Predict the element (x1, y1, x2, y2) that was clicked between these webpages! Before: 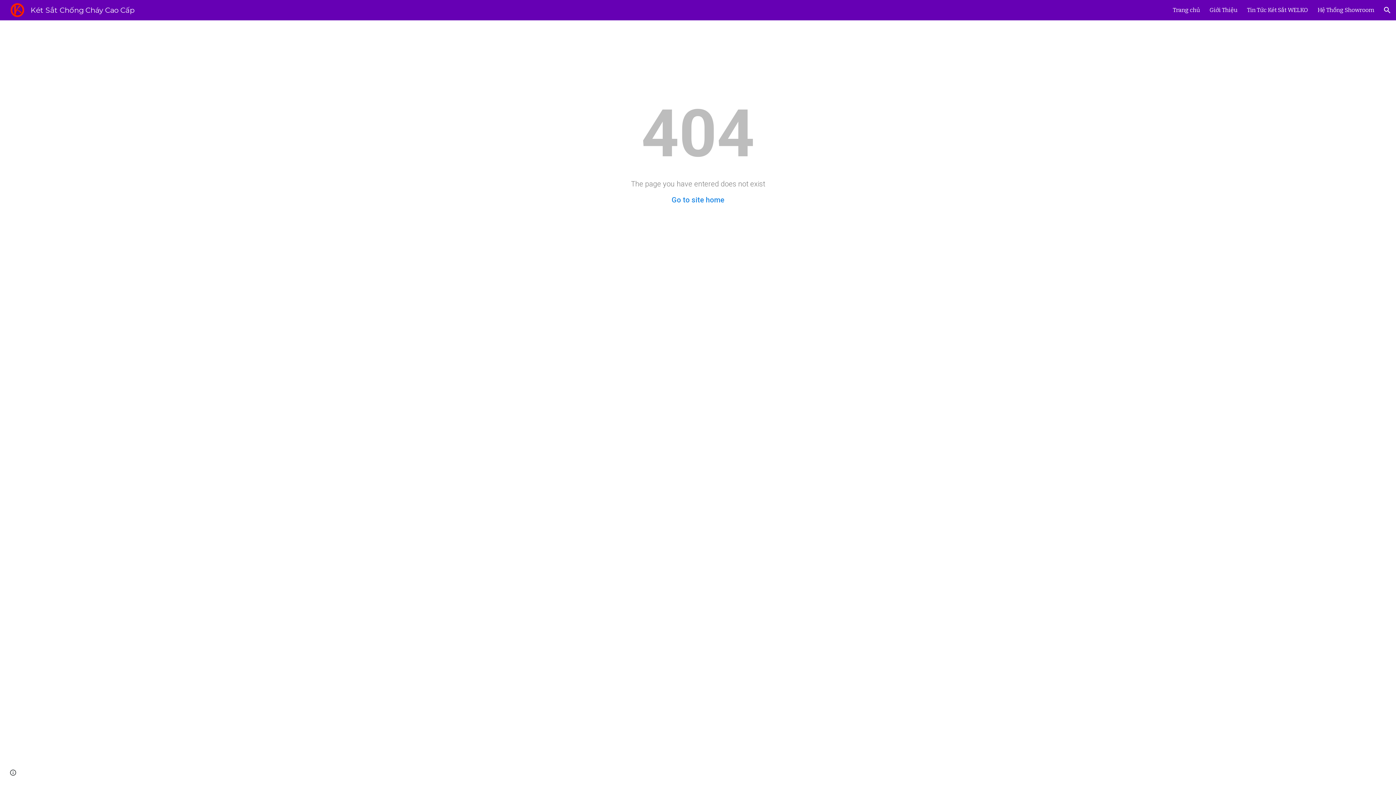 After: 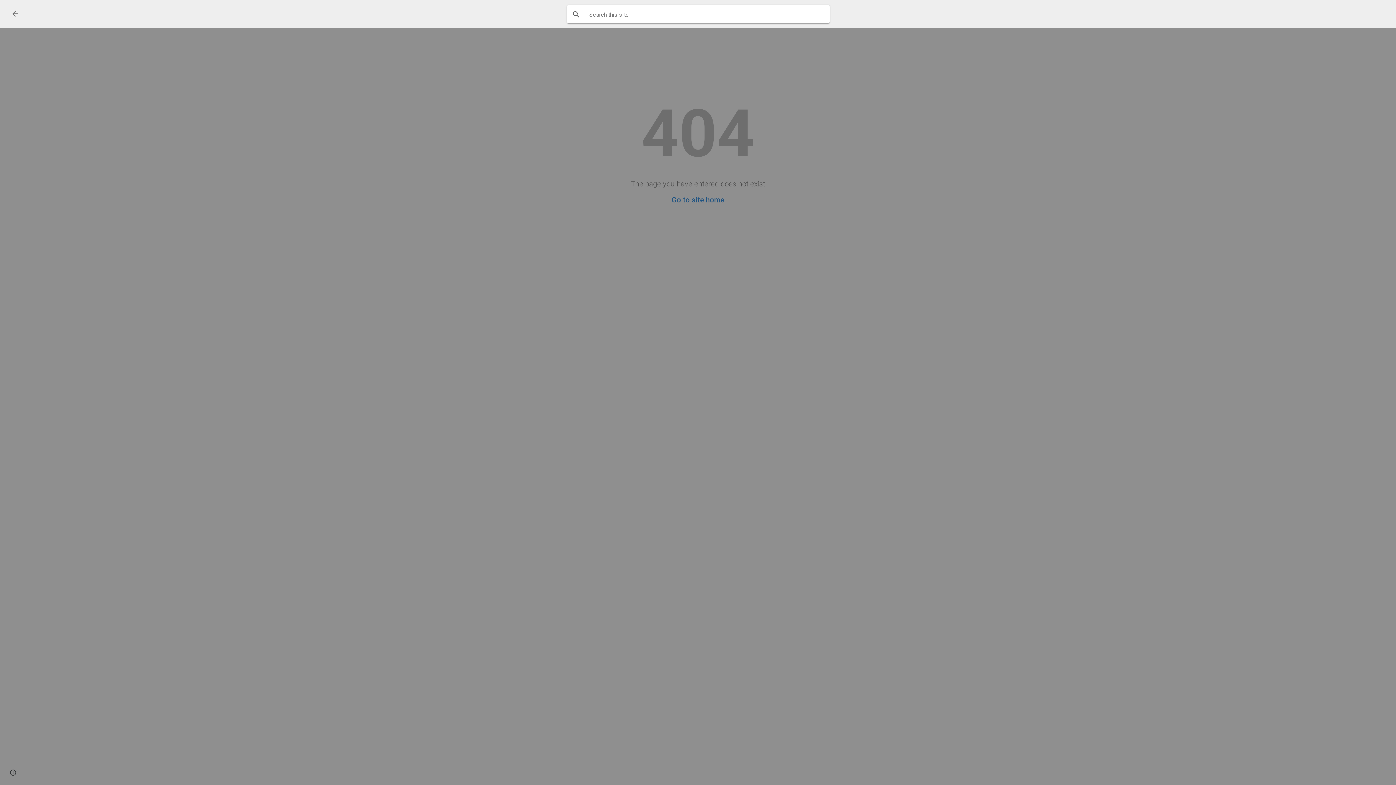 Action: label: Open search bar bbox: (1378, 1, 1396, 18)